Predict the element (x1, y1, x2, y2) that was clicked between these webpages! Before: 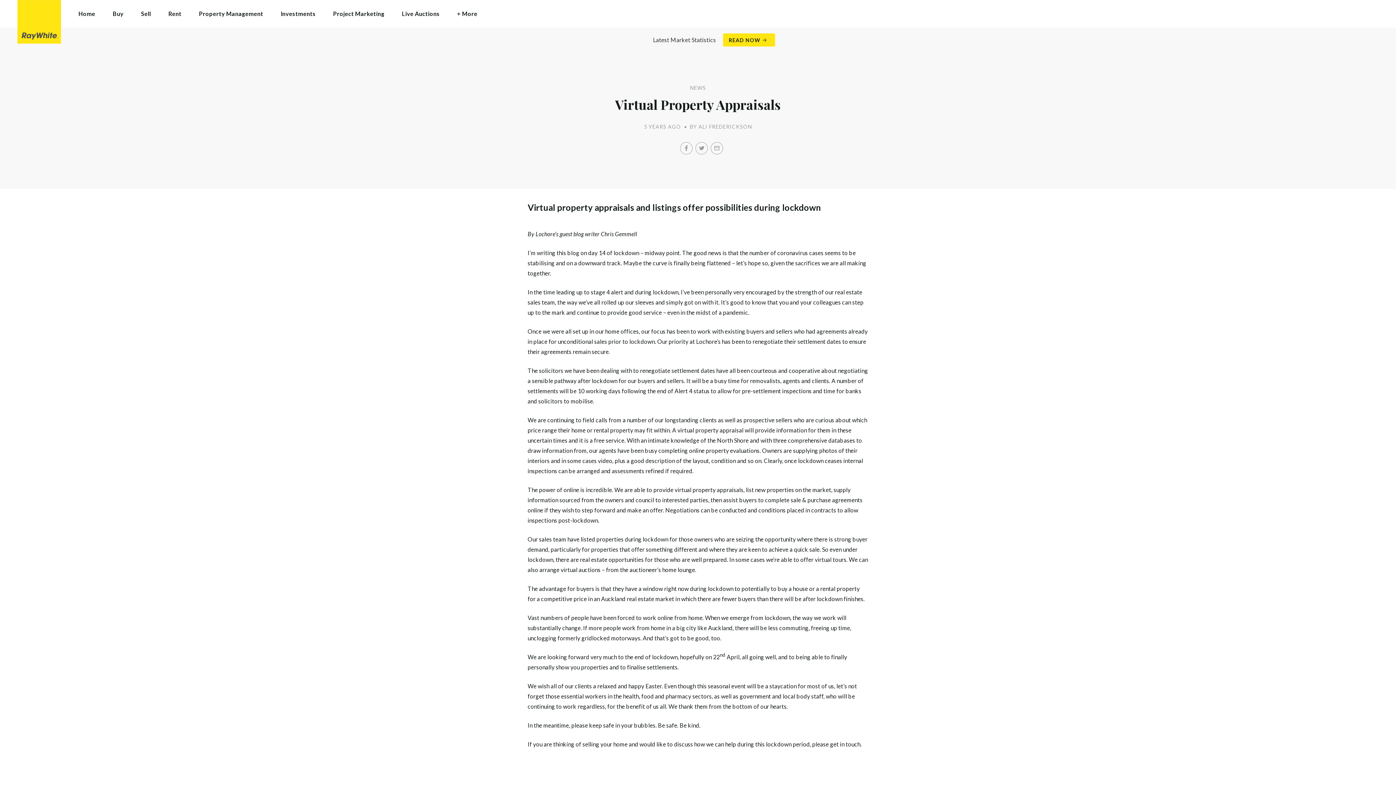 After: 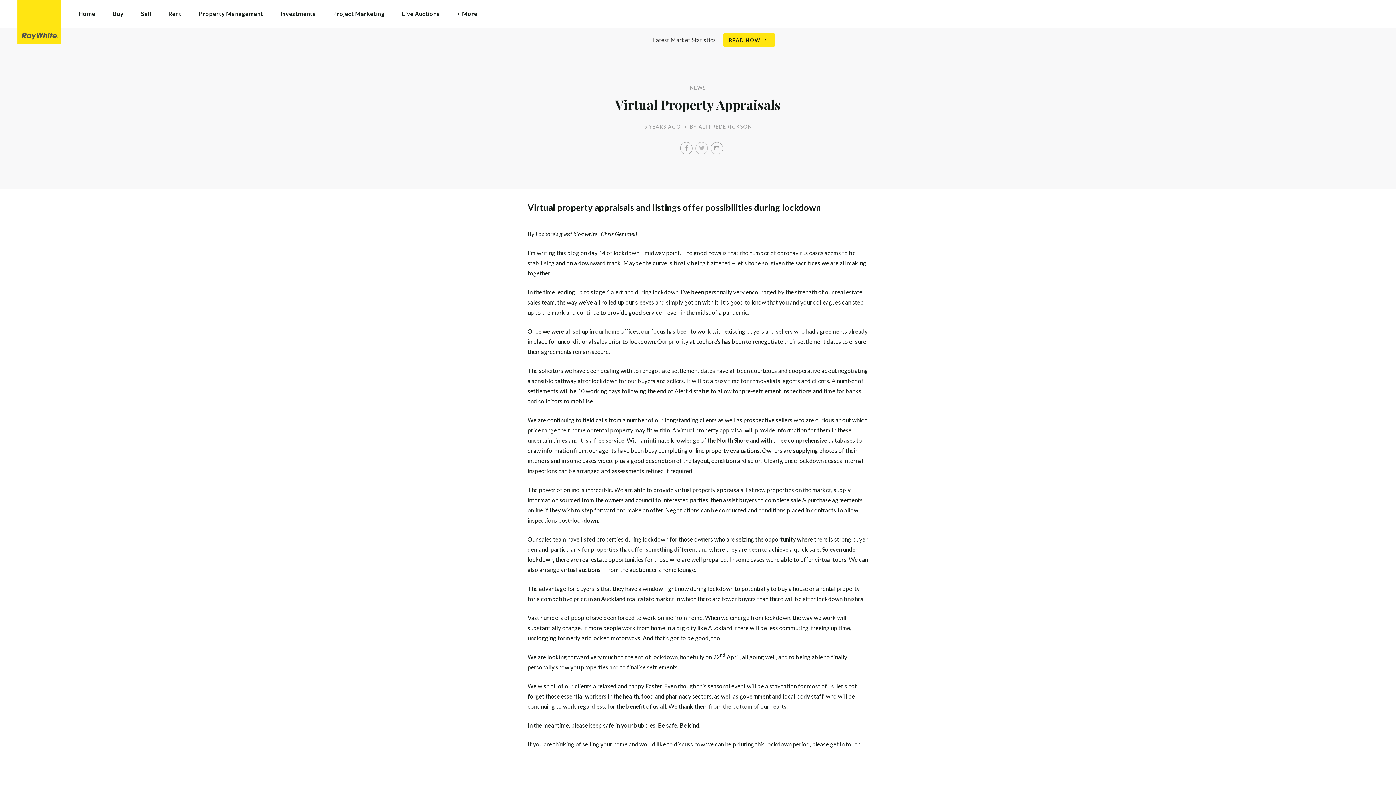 Action: bbox: (695, 142, 708, 154) label: Twitter